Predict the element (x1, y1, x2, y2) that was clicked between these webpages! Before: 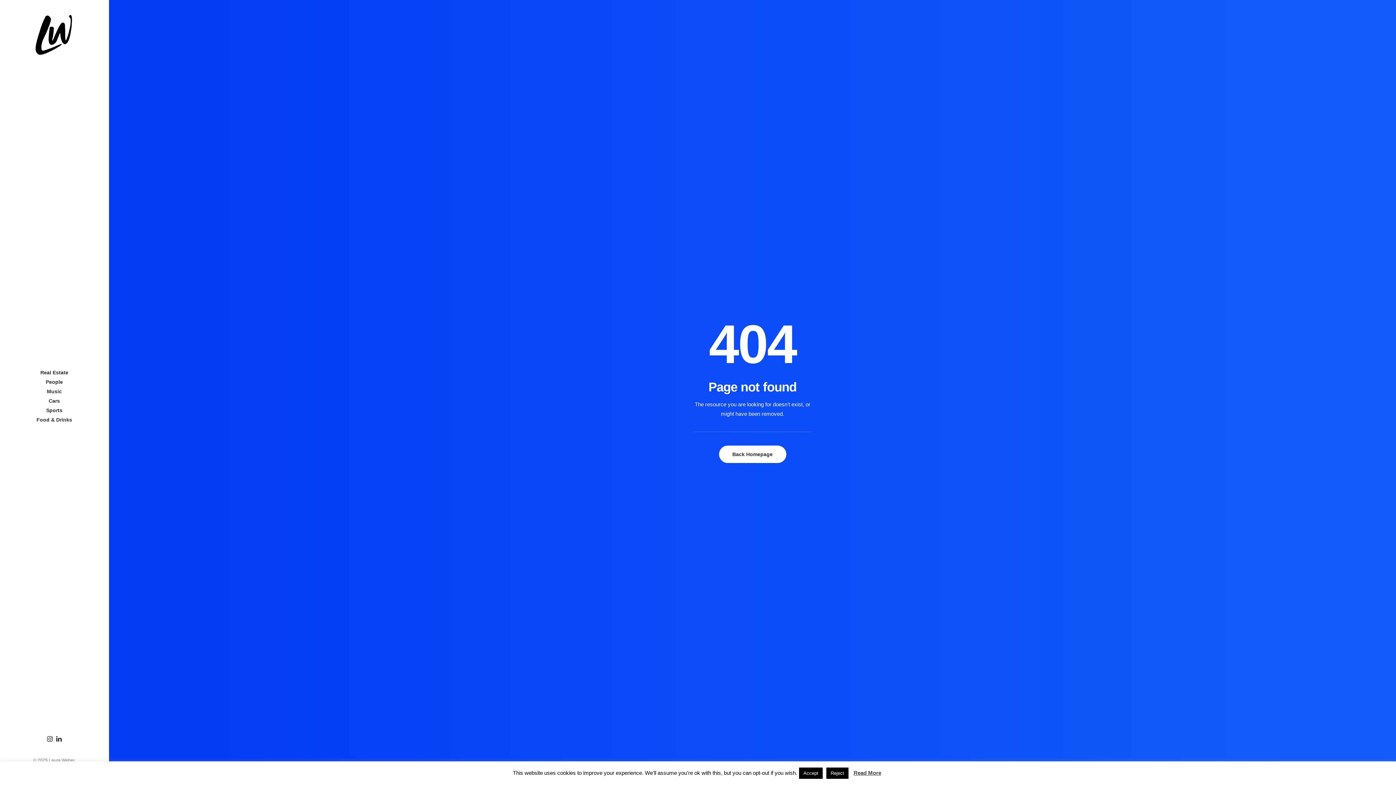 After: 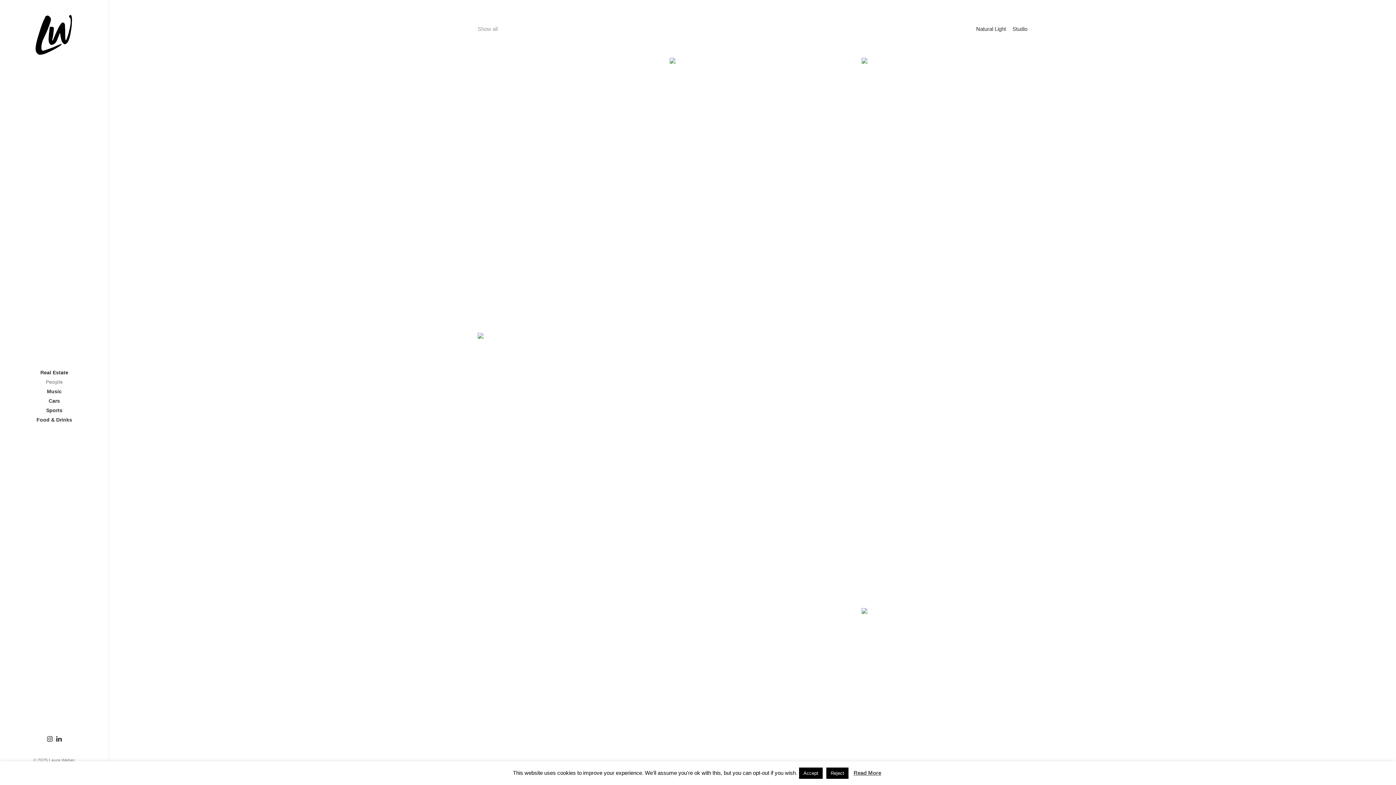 Action: label: People bbox: (0, 377, 108, 386)